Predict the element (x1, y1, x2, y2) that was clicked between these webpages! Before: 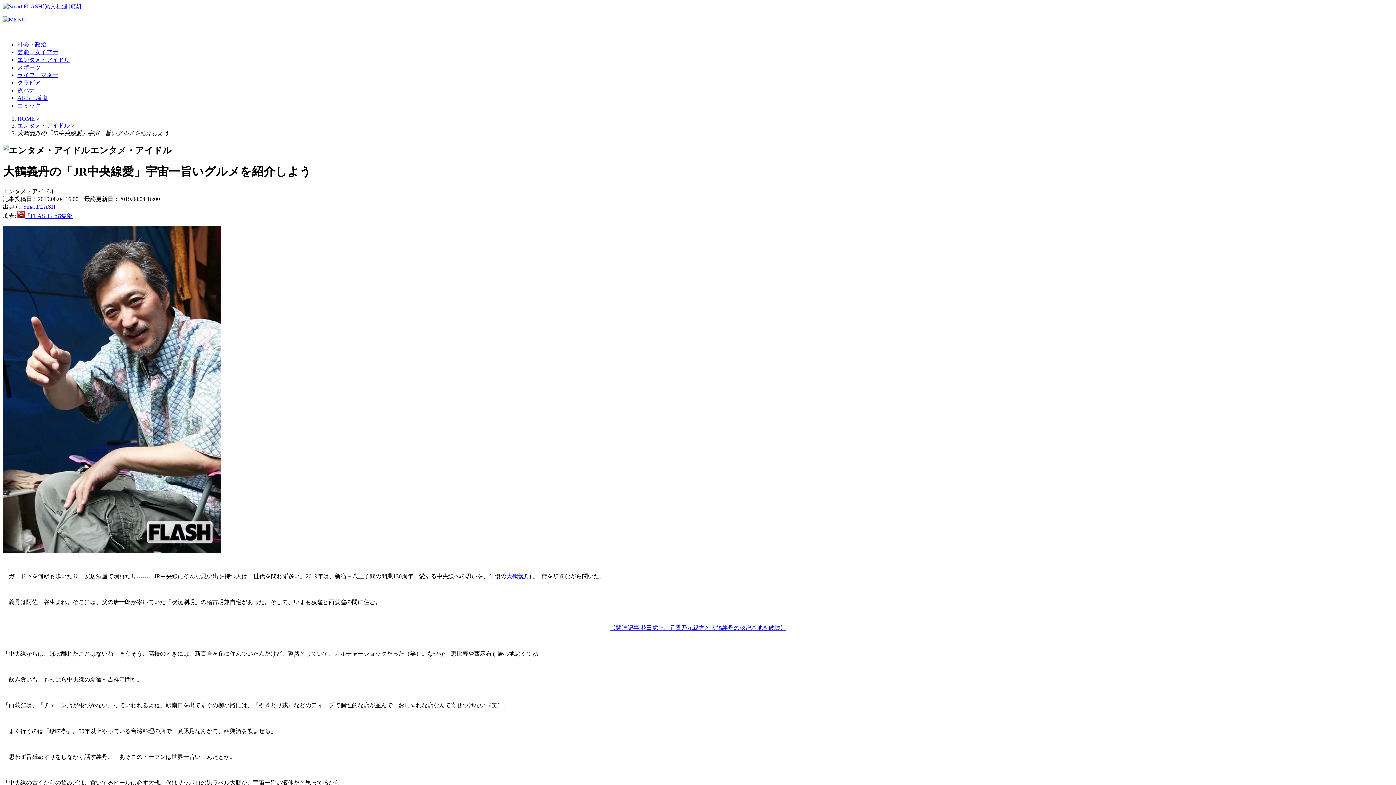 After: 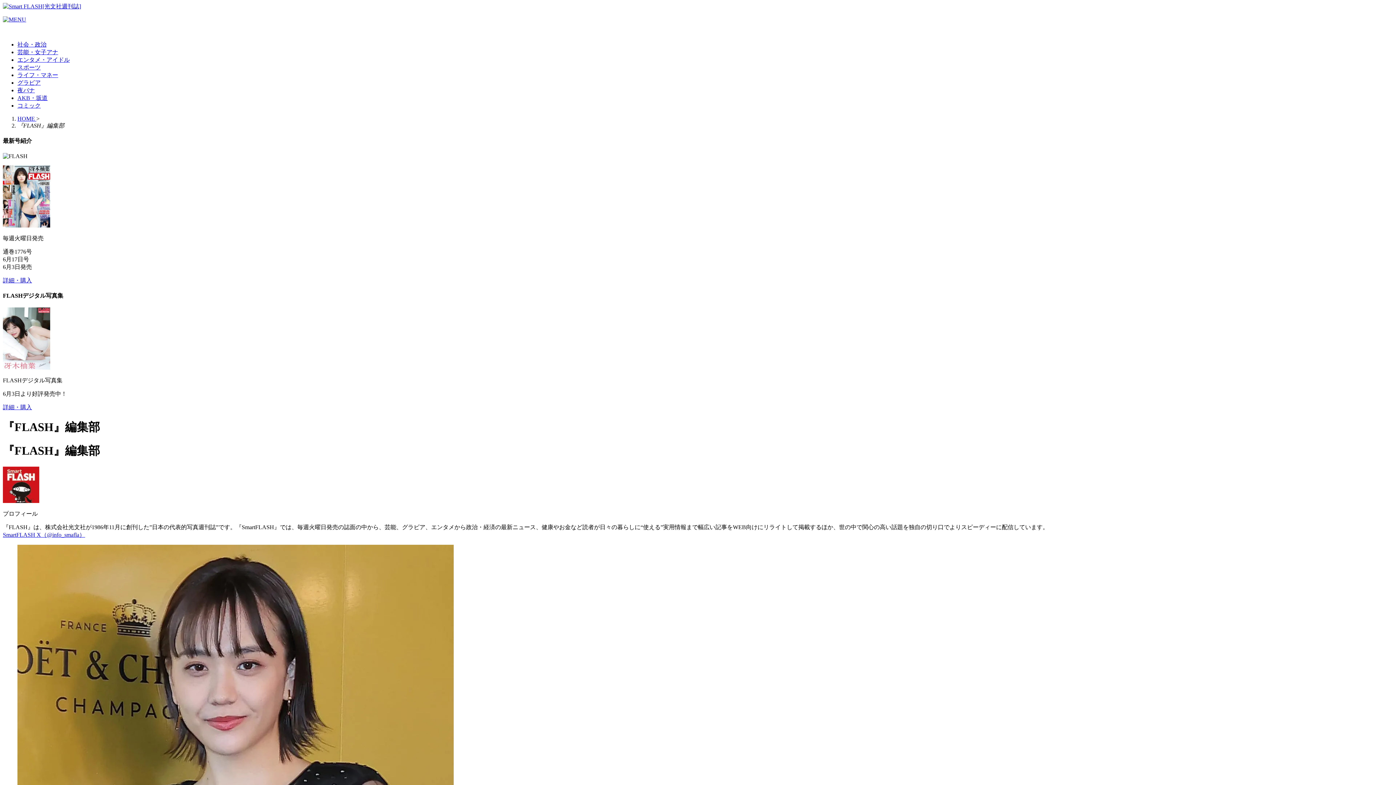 Action: bbox: (24, 213, 72, 219) label: 『FLASH』編集部